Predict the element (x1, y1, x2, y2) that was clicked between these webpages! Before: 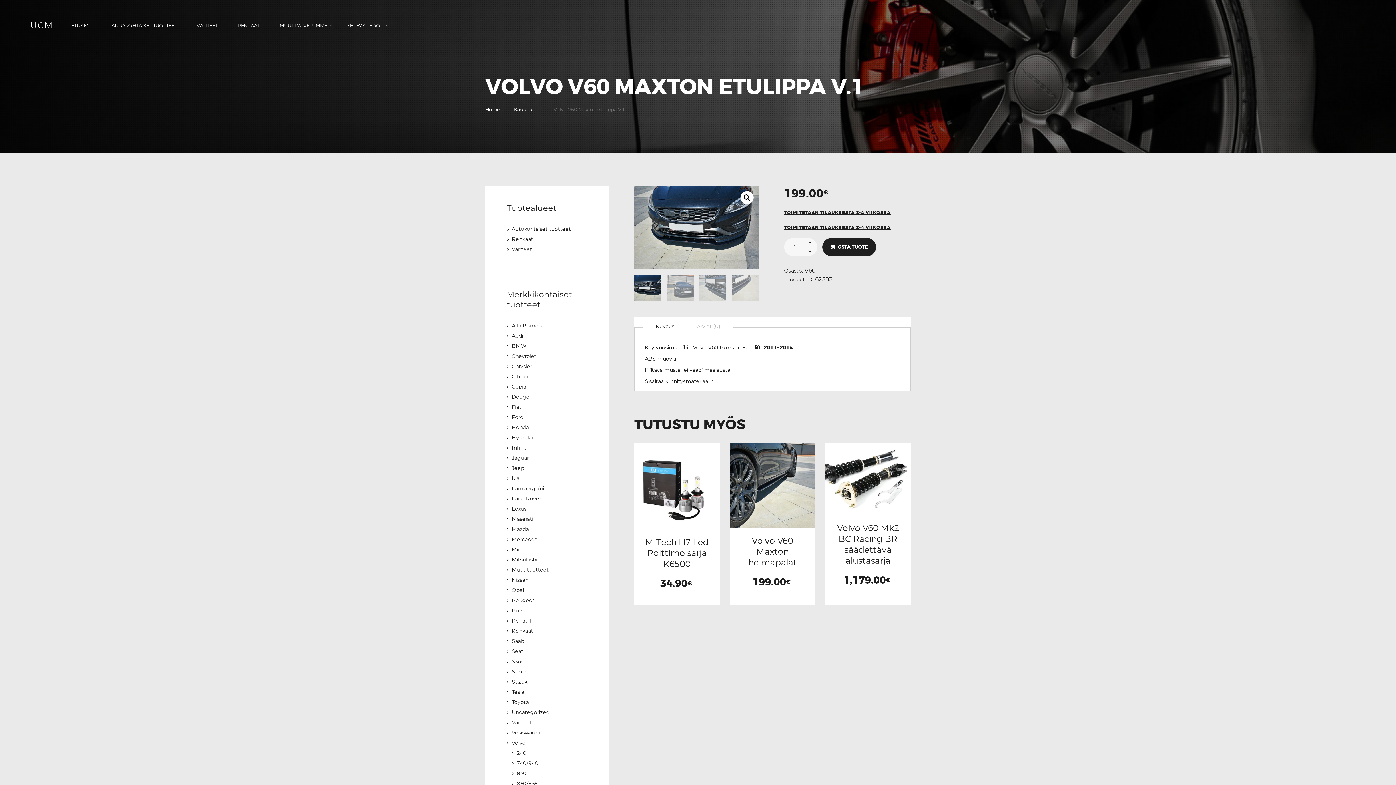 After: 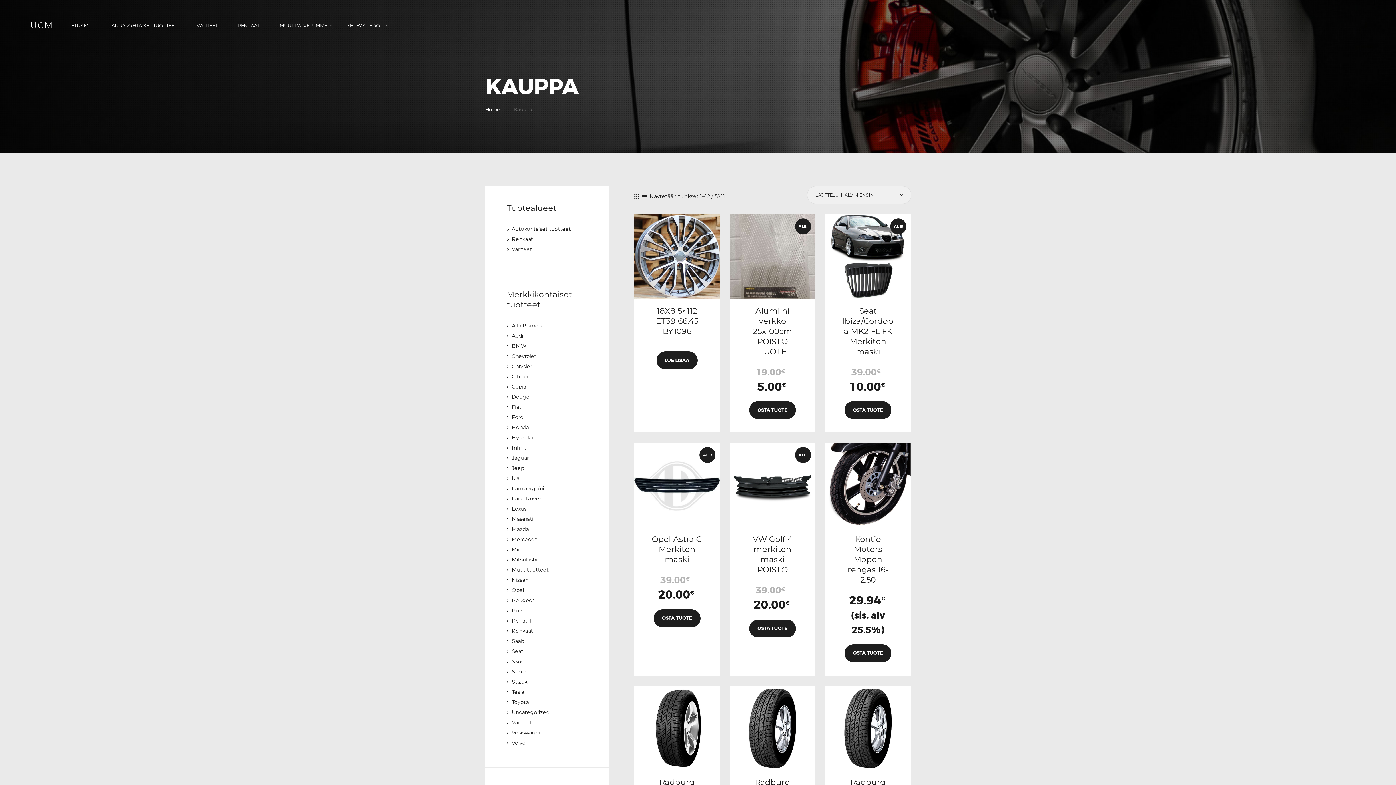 Action: bbox: (514, 106, 532, 112) label: Kauppa